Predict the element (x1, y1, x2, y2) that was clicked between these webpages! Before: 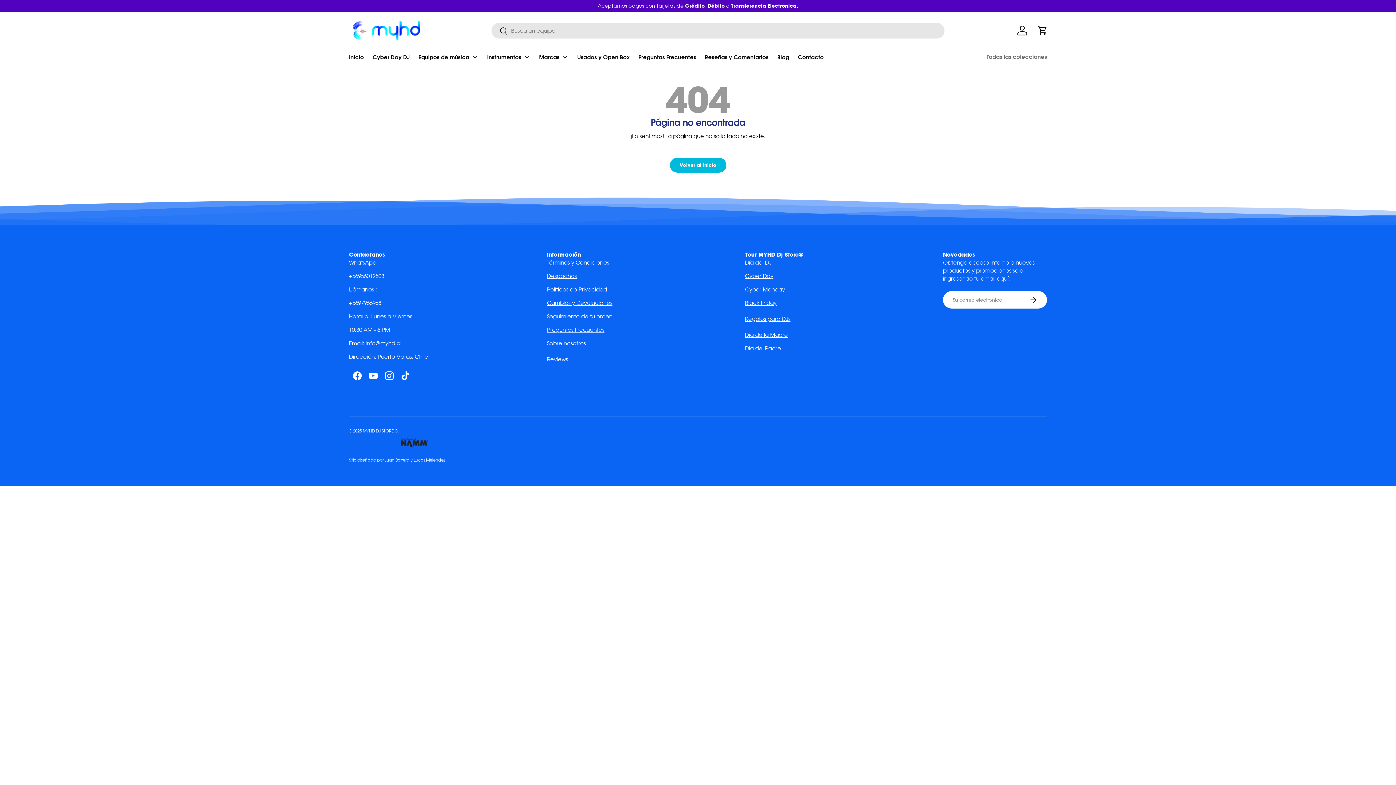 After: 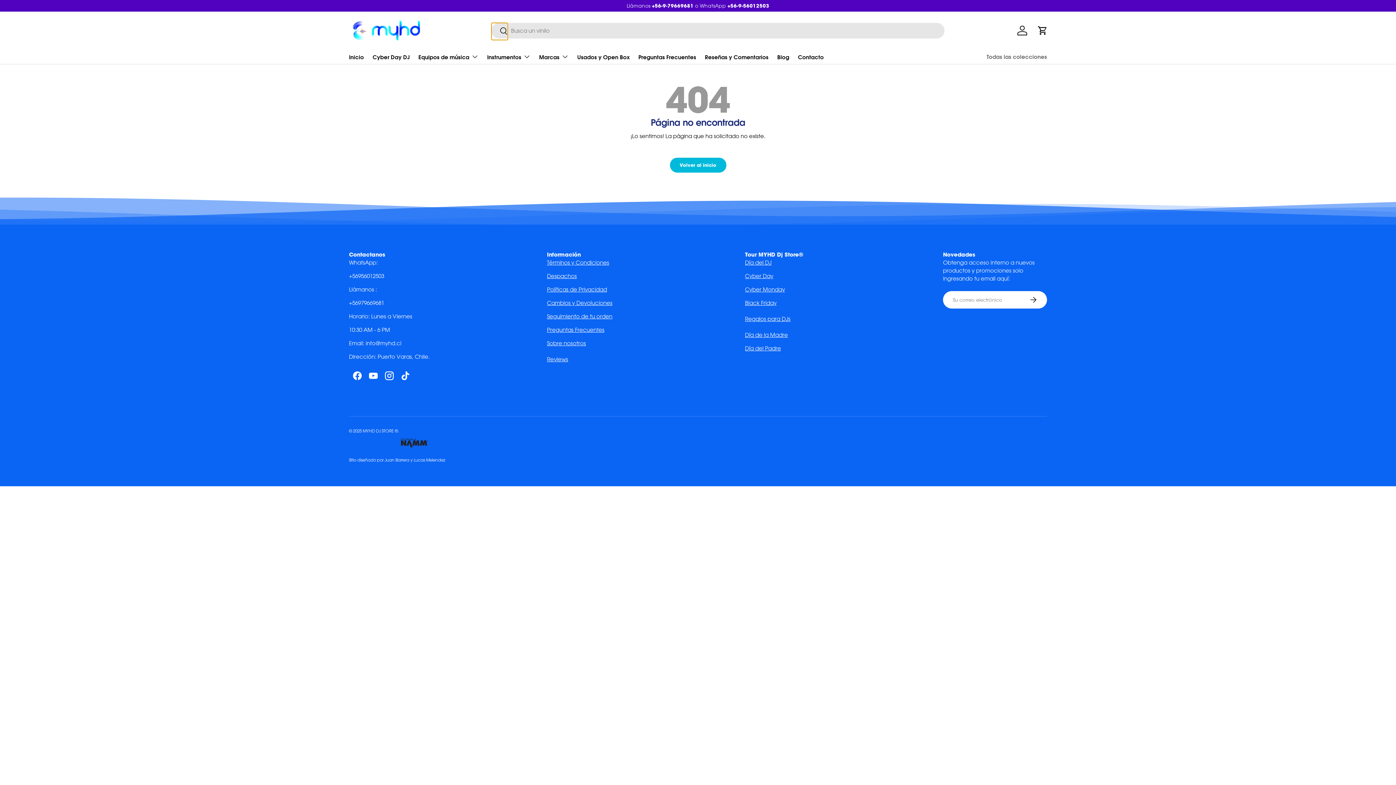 Action: bbox: (491, 22, 507, 39) label: Buscar